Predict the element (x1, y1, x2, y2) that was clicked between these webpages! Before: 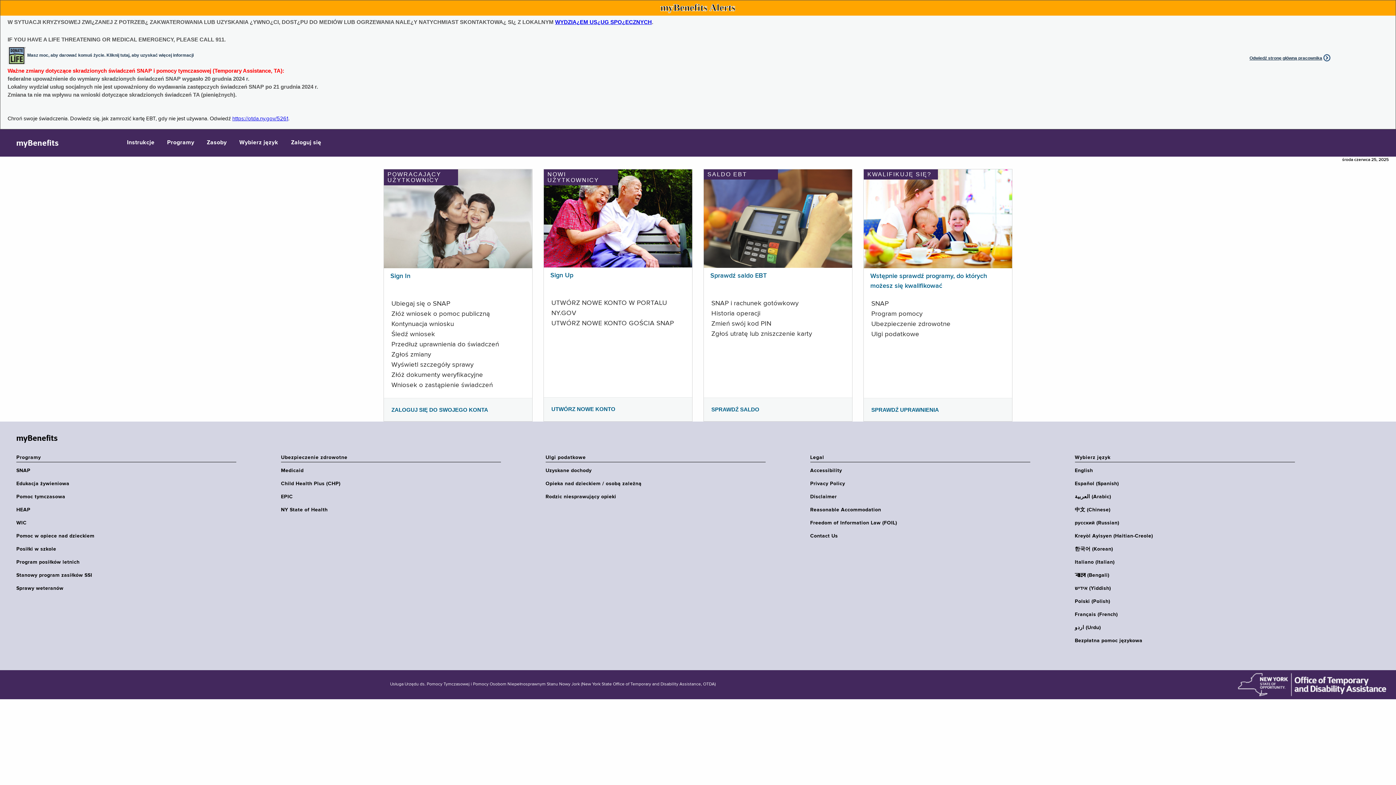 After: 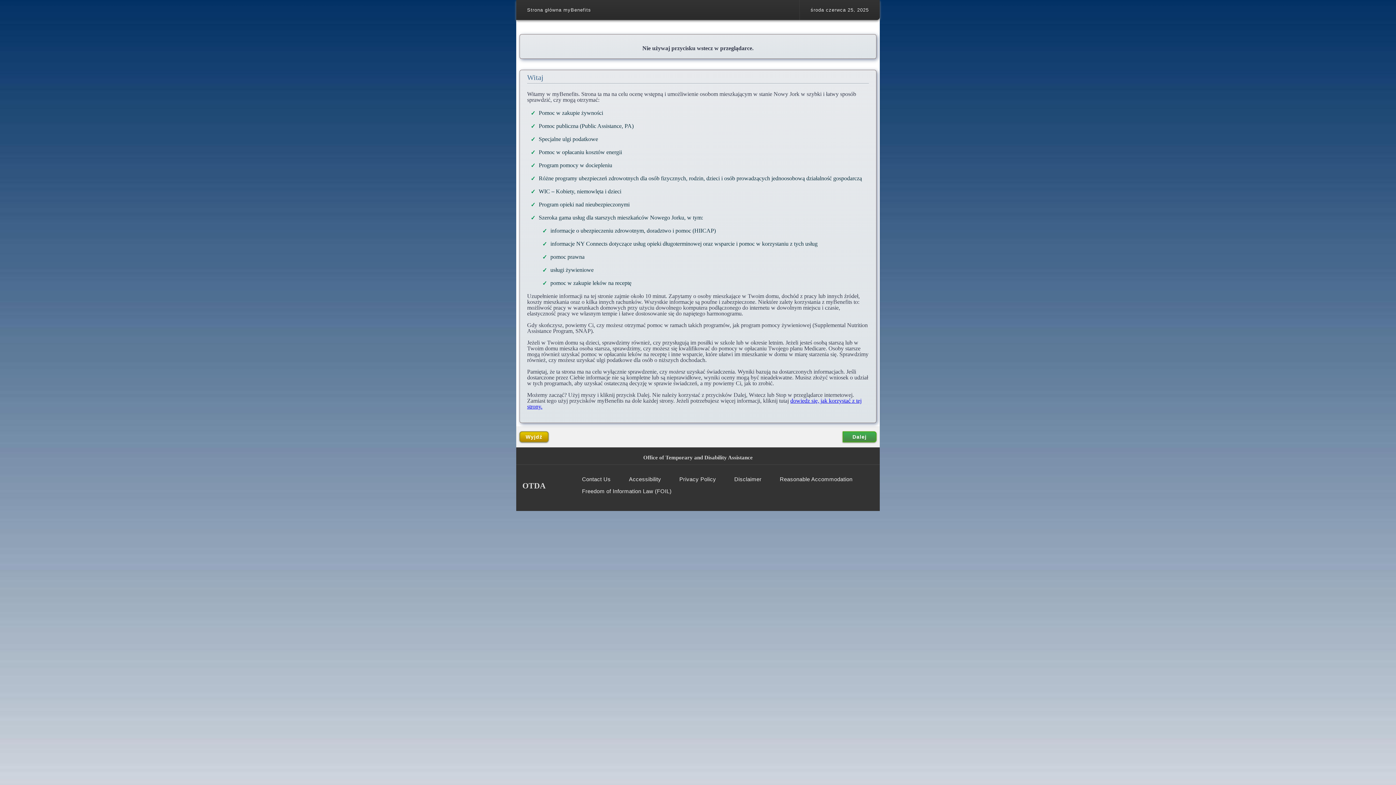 Action: label: SPRAWDŹ UPRAWNIENIA bbox: (871, 406, 939, 413)